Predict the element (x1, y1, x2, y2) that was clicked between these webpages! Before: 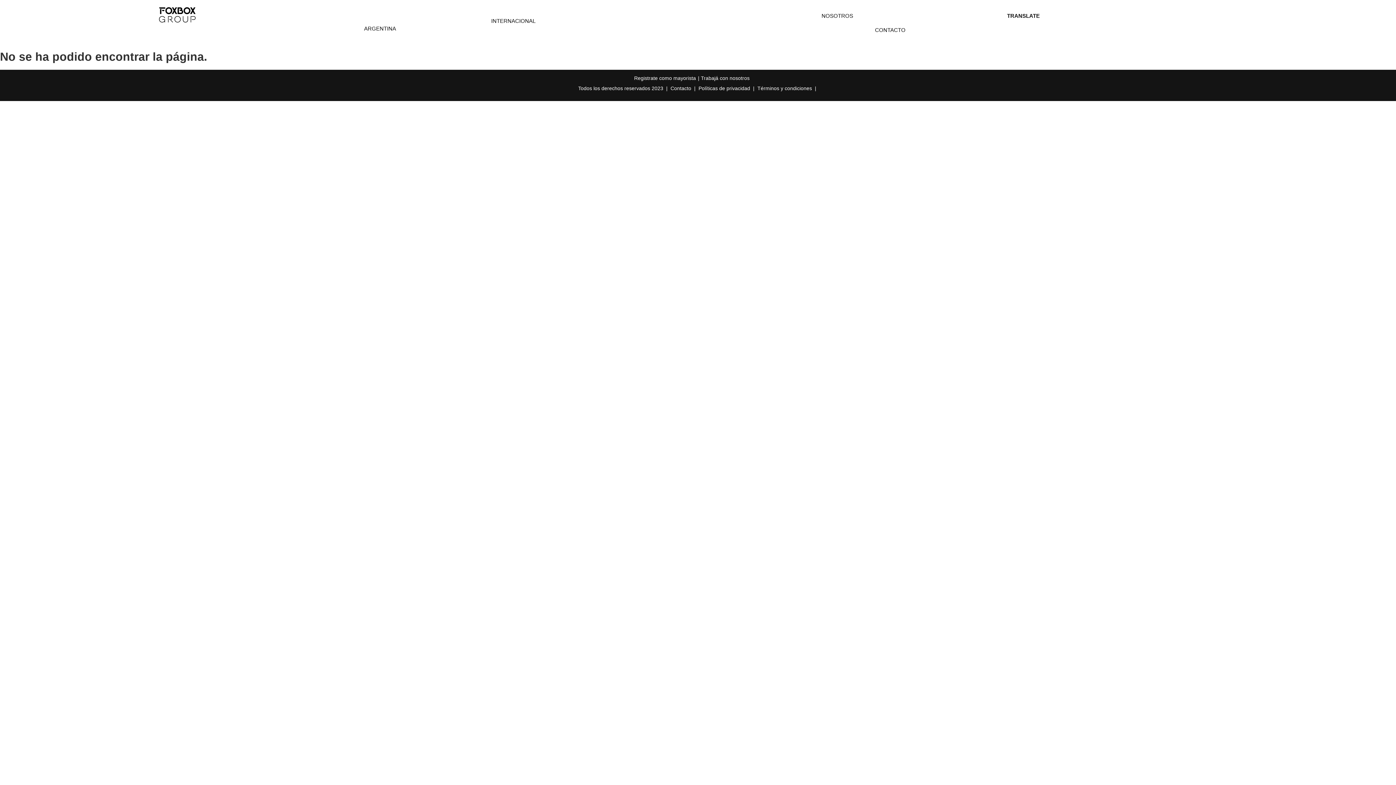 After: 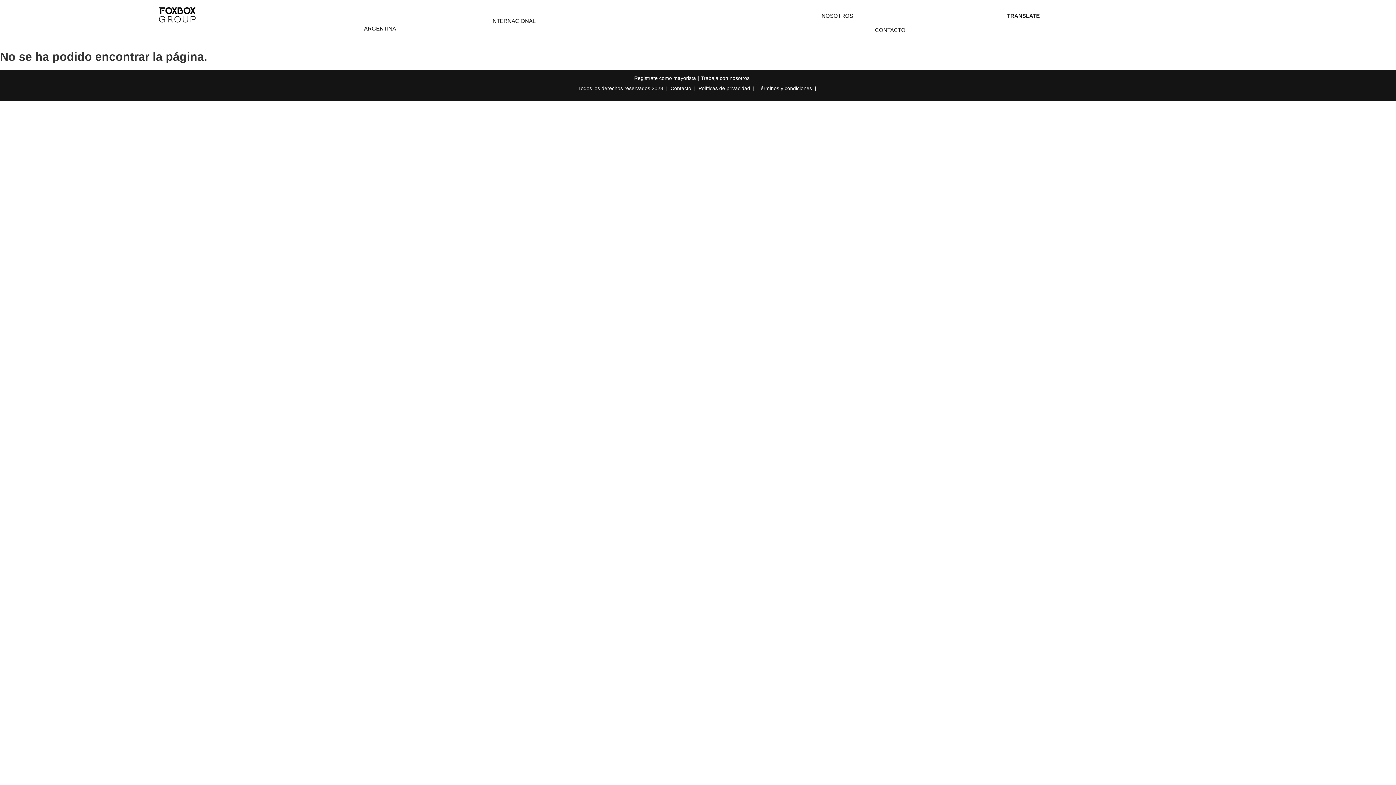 Action: bbox: (349, 13, 396, 31) label: ARGENTINA